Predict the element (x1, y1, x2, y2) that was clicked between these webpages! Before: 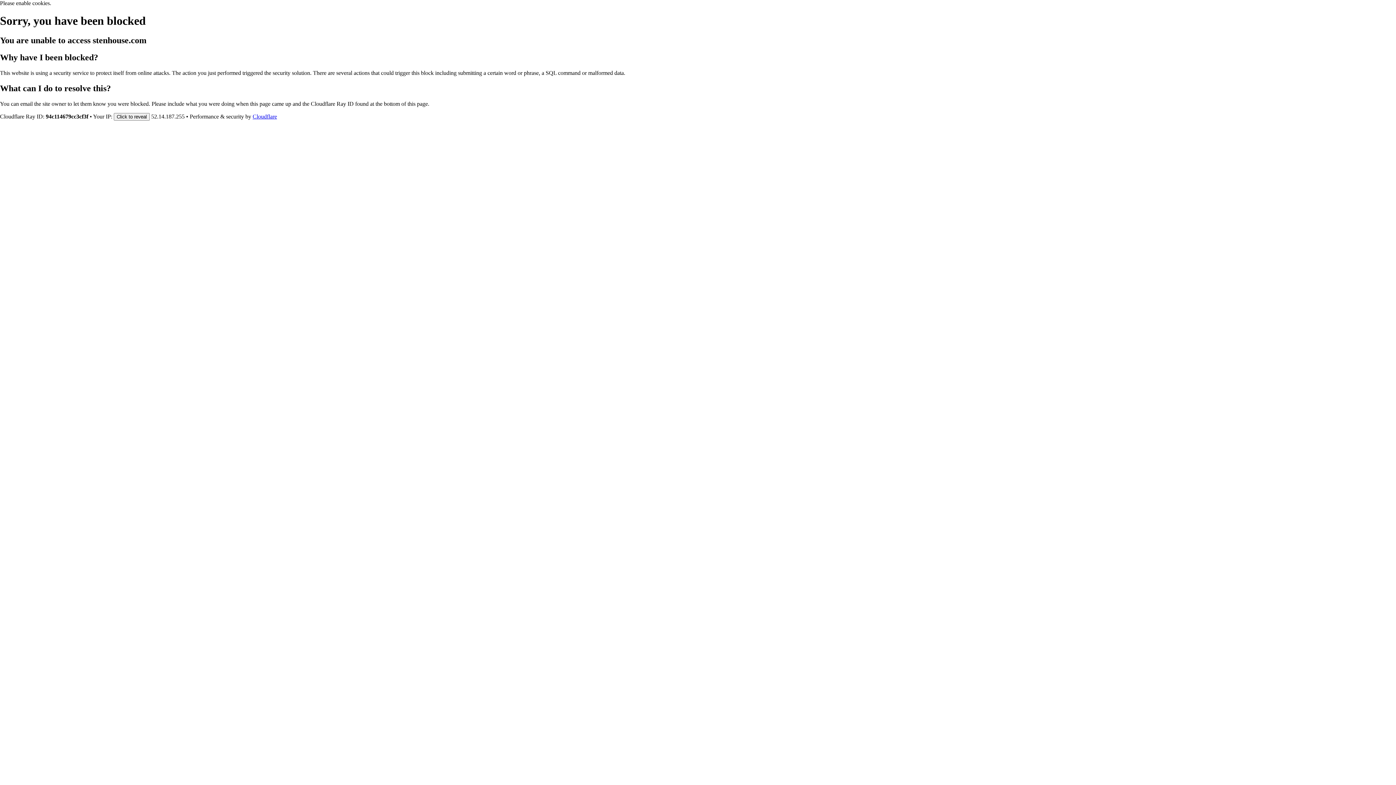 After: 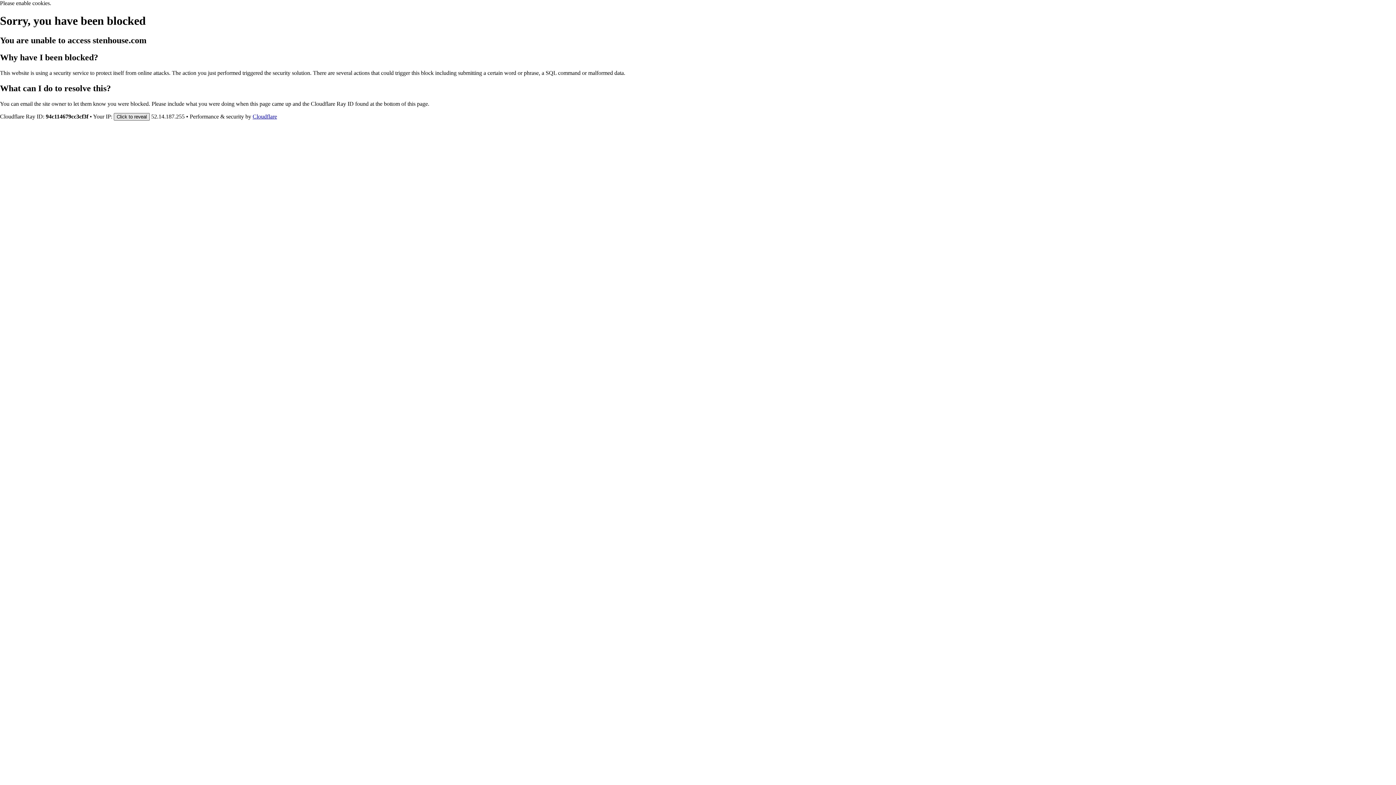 Action: label: Click to reveal bbox: (113, 112, 149, 120)